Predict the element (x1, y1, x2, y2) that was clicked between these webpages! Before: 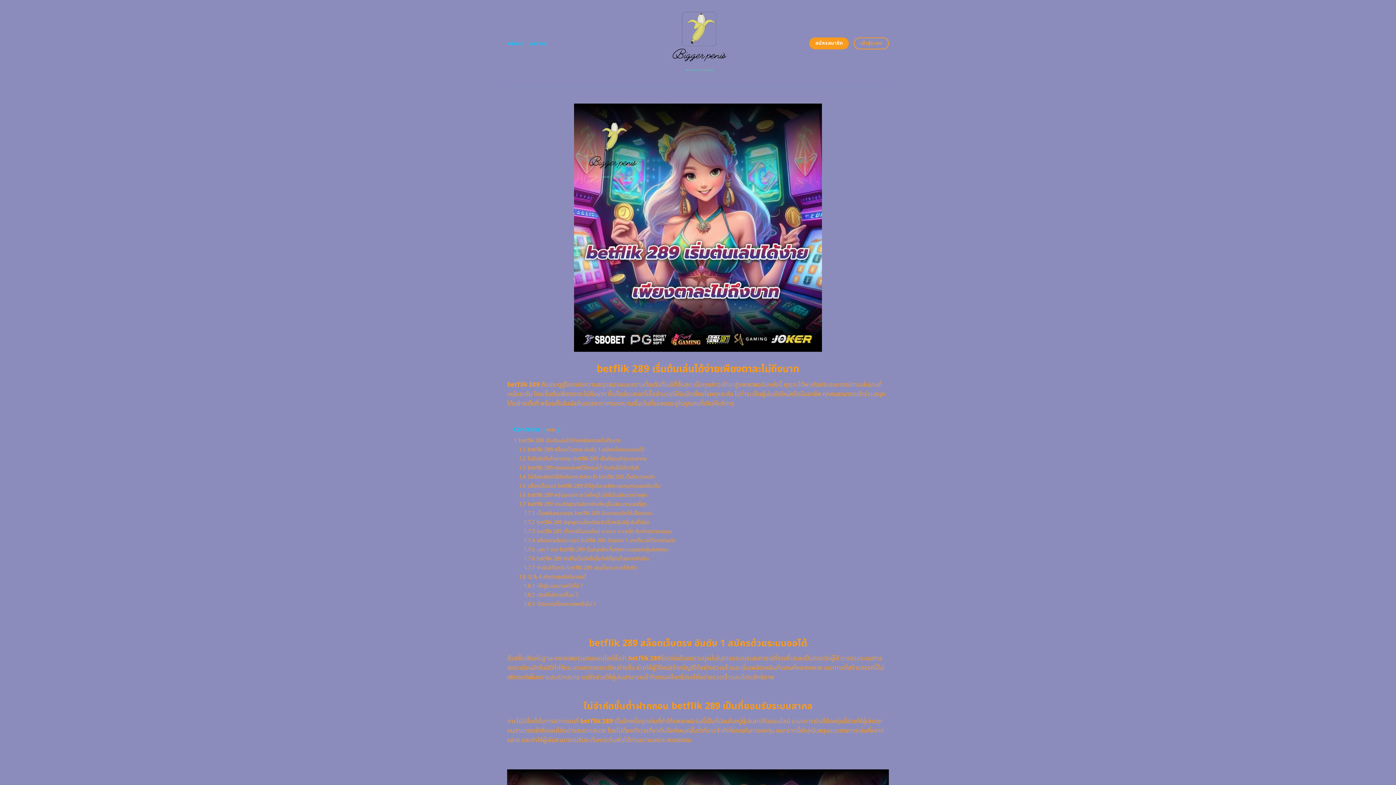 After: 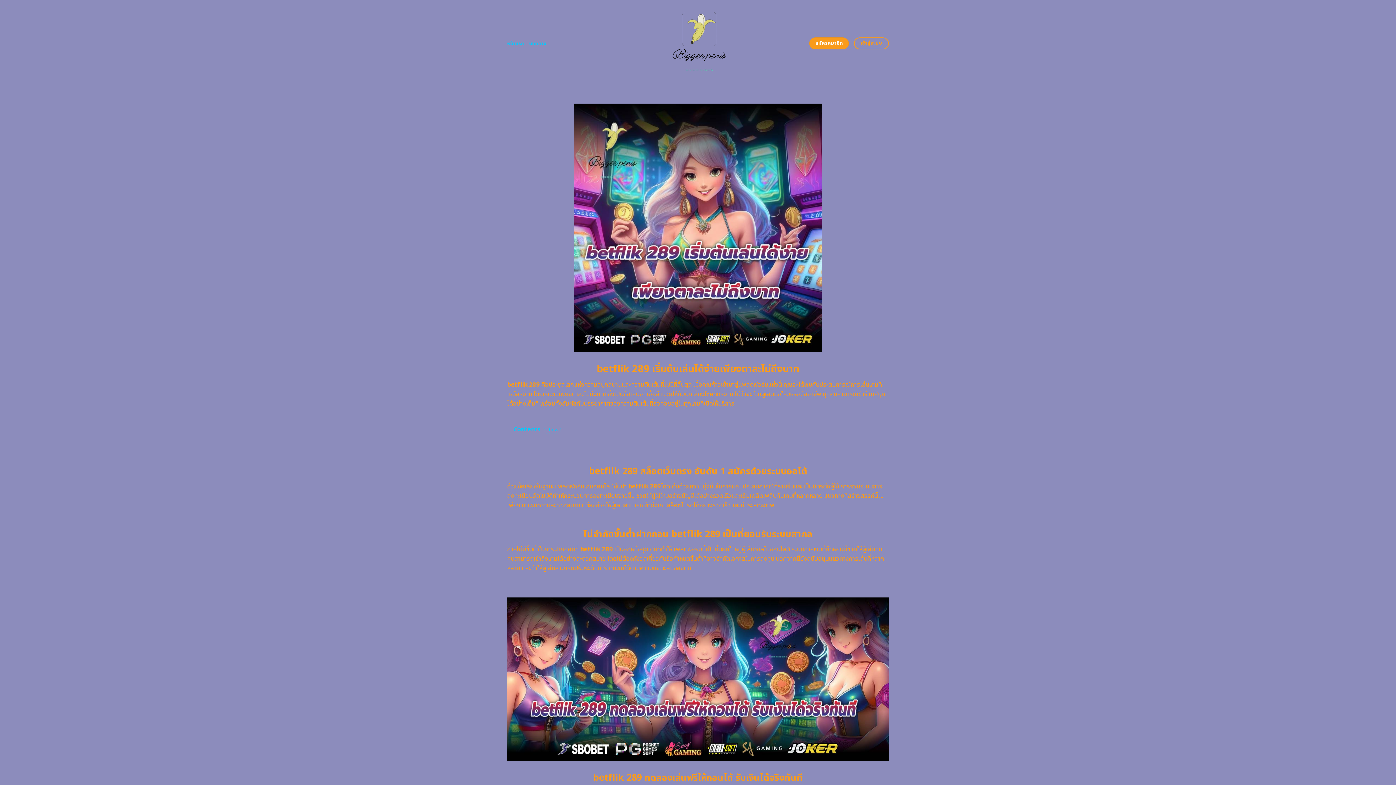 Action: bbox: (546, 426, 556, 433) label: hide